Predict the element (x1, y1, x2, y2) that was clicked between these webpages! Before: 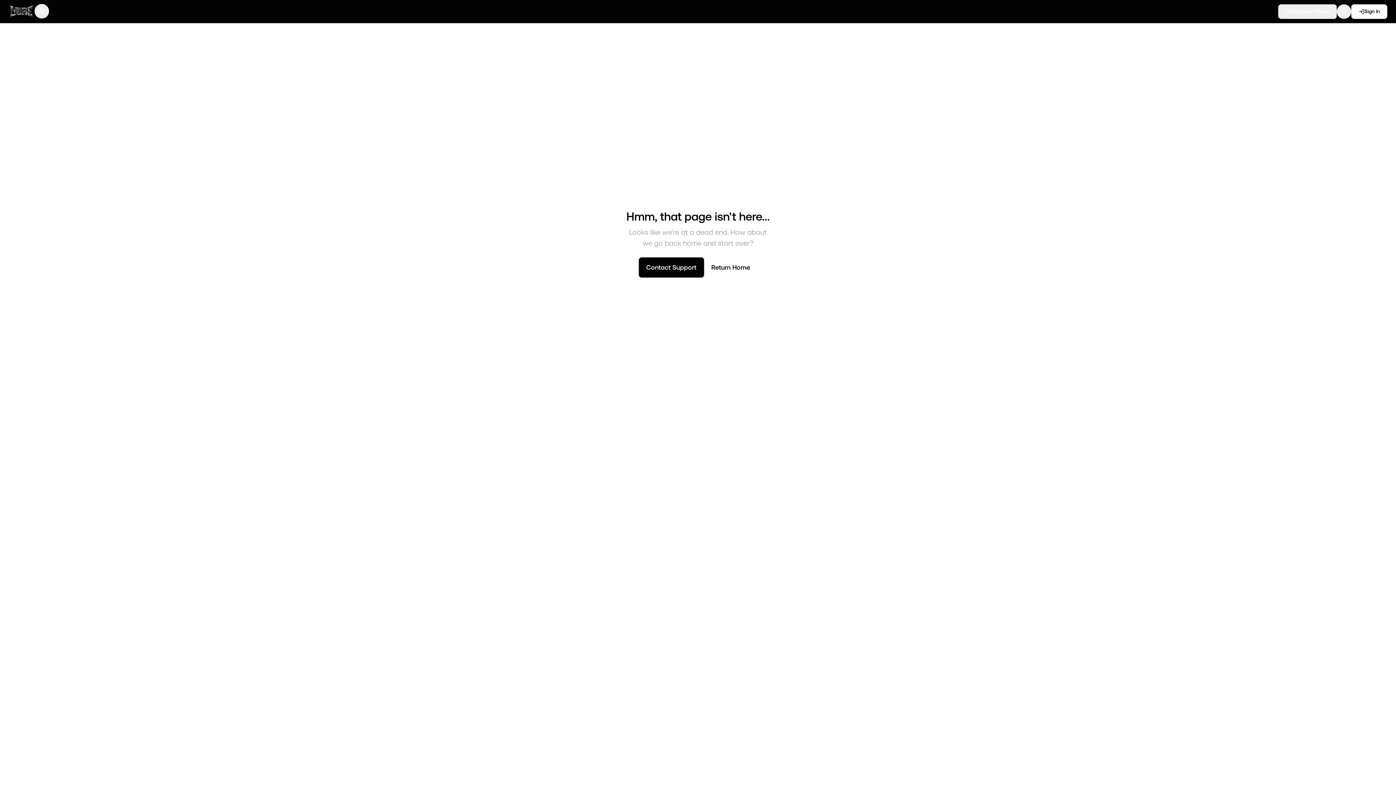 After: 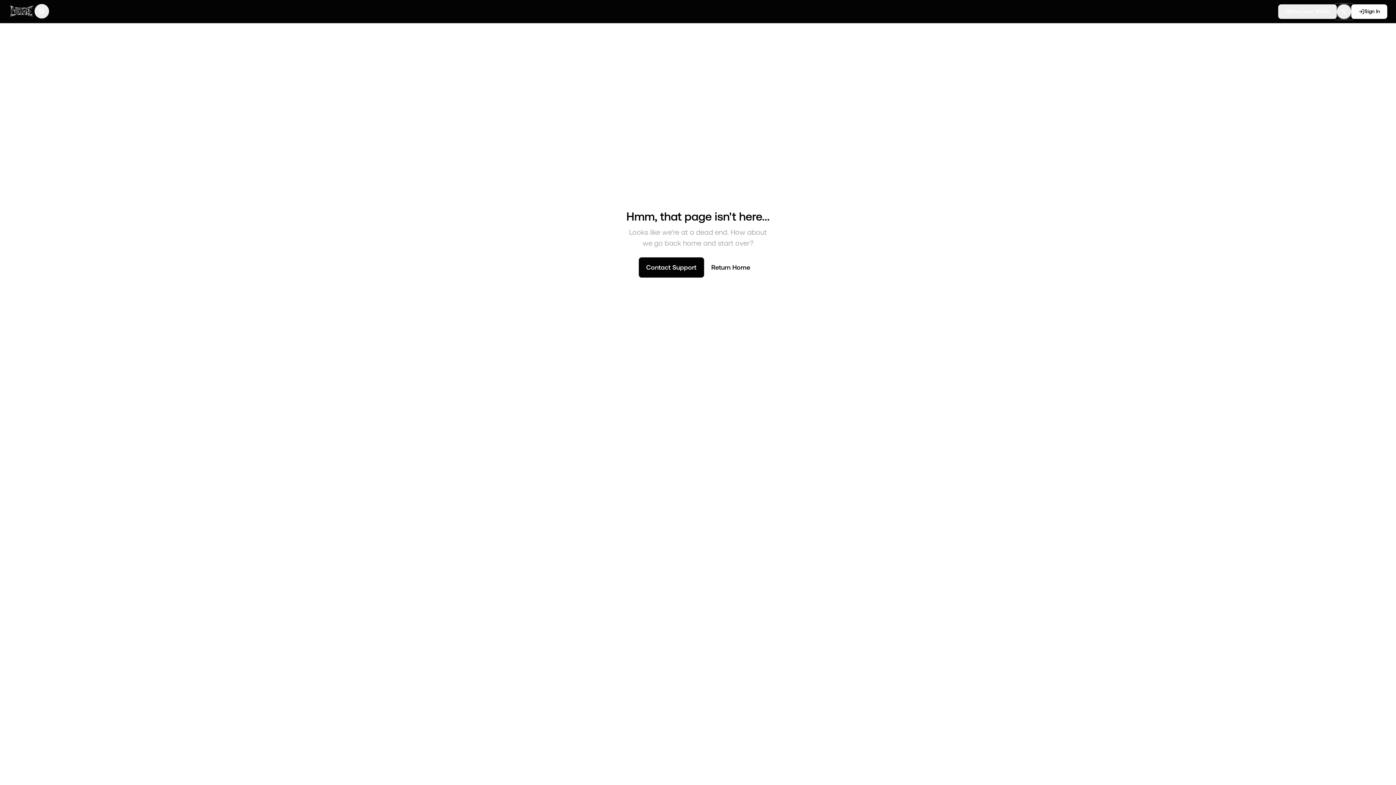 Action: bbox: (1337, 4, 1351, 18)